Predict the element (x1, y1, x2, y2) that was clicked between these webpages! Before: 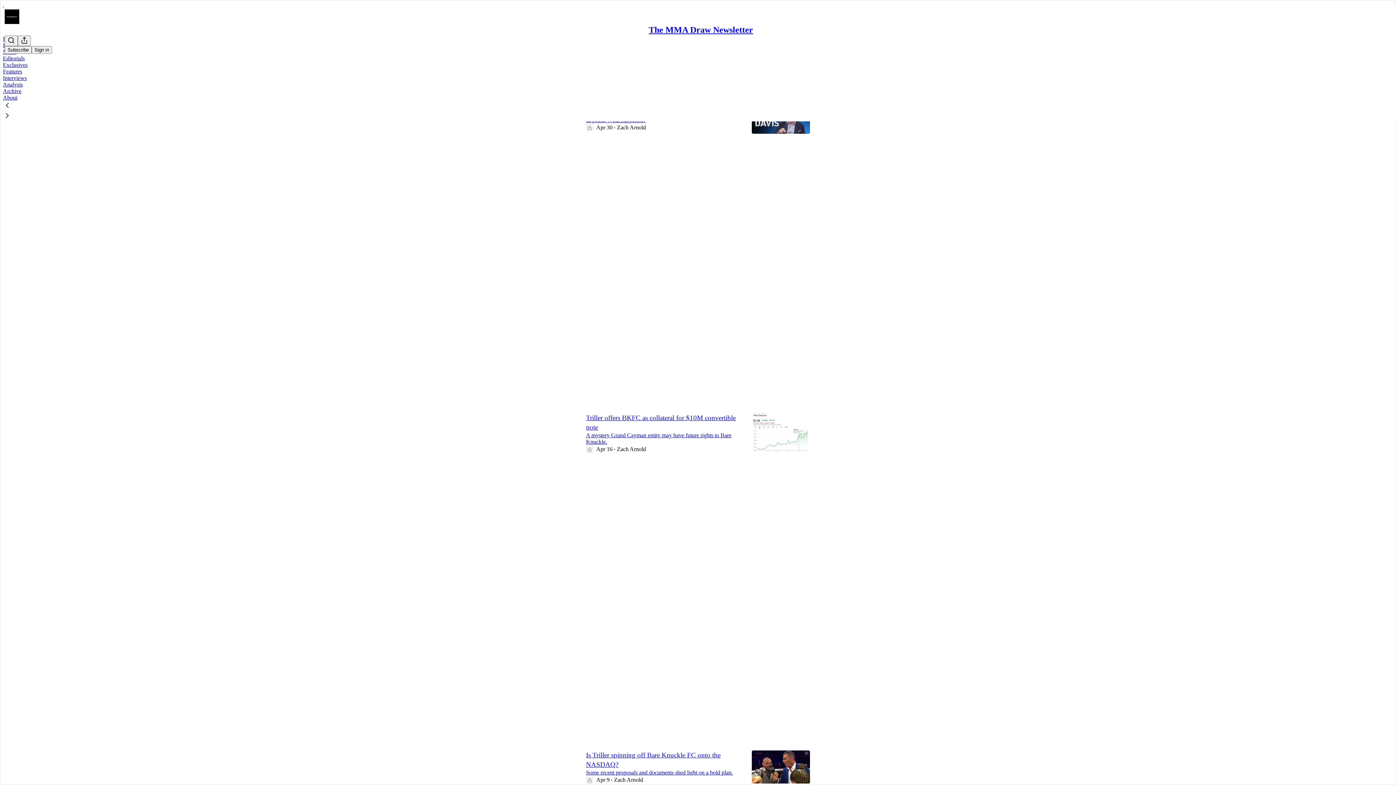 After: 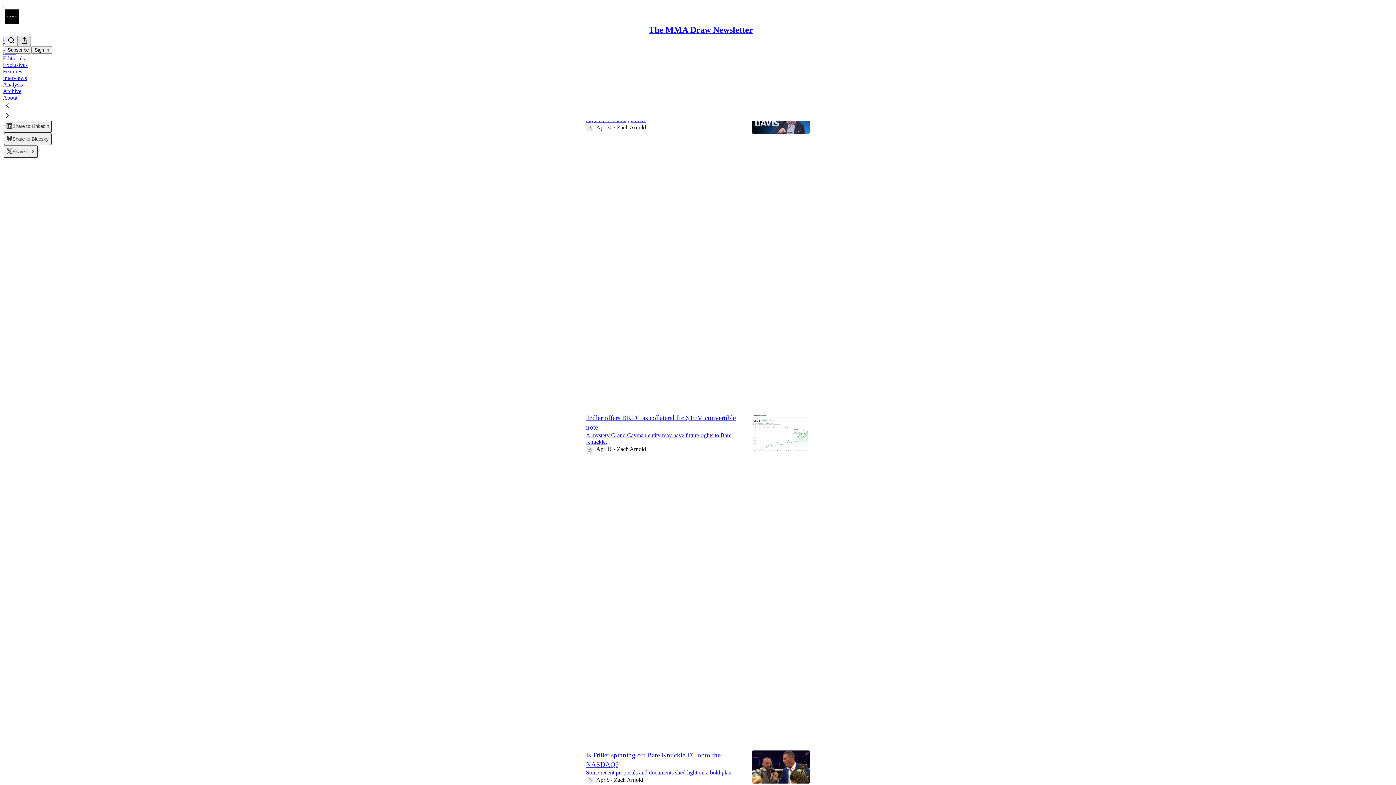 Action: bbox: (17, 35, 30, 46) label: View more